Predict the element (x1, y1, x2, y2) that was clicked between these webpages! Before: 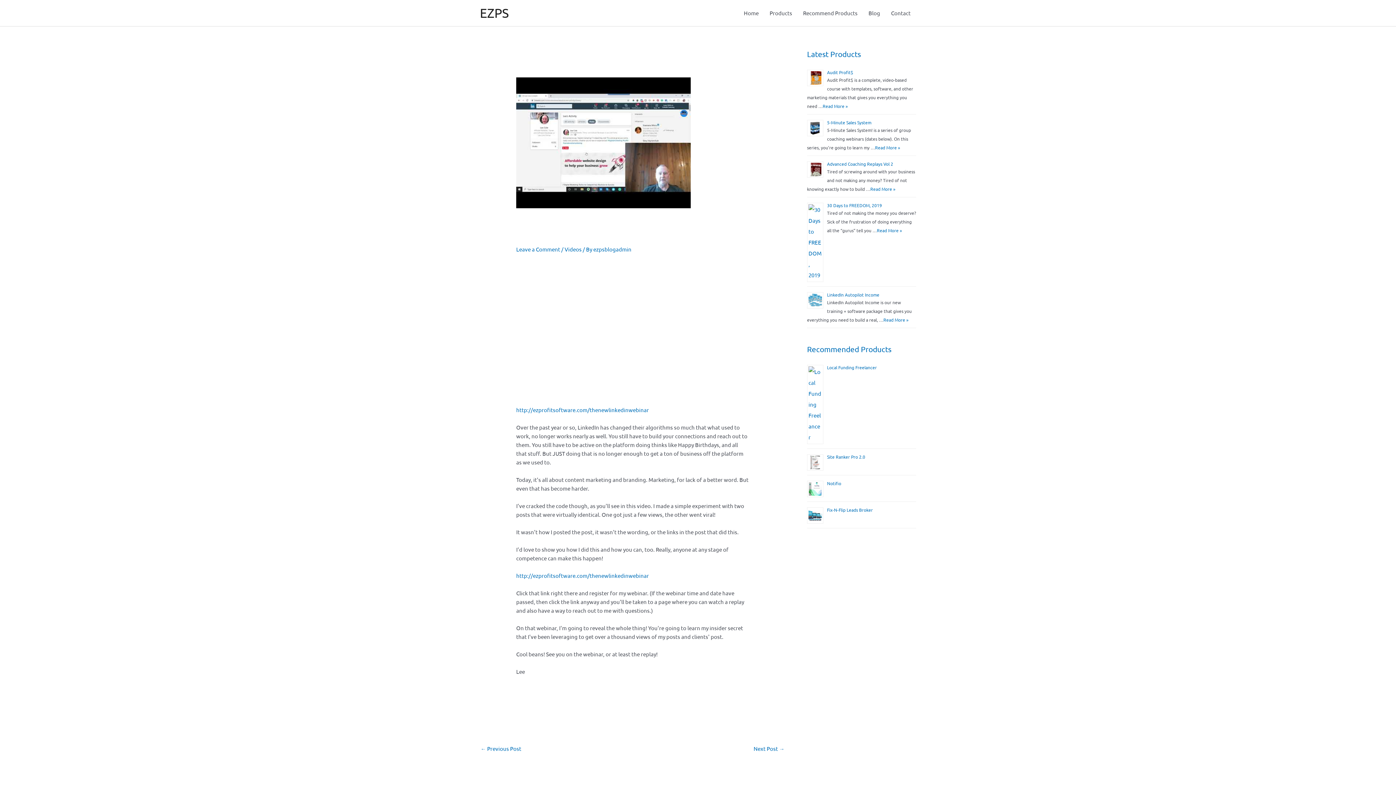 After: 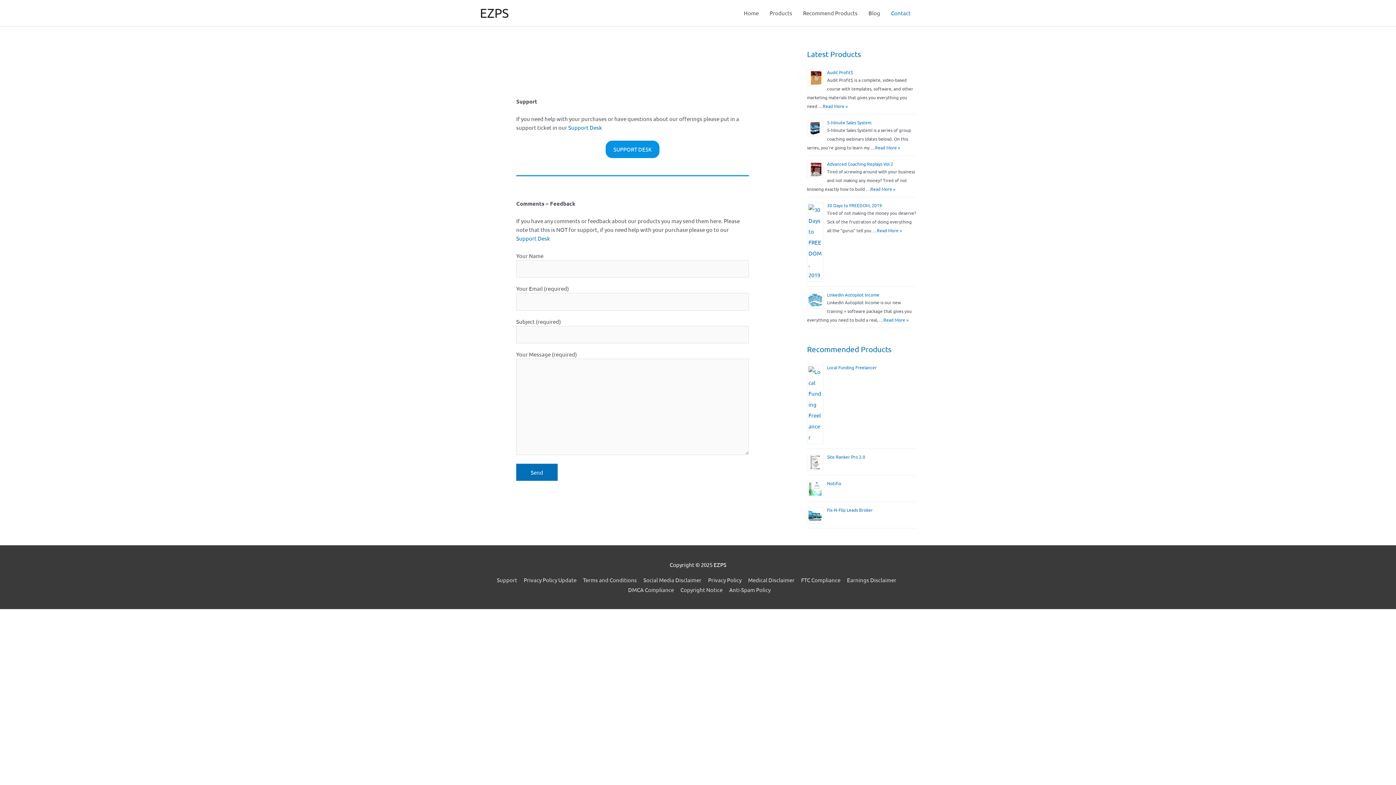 Action: label: Contact bbox: (885, 2, 916, 24)